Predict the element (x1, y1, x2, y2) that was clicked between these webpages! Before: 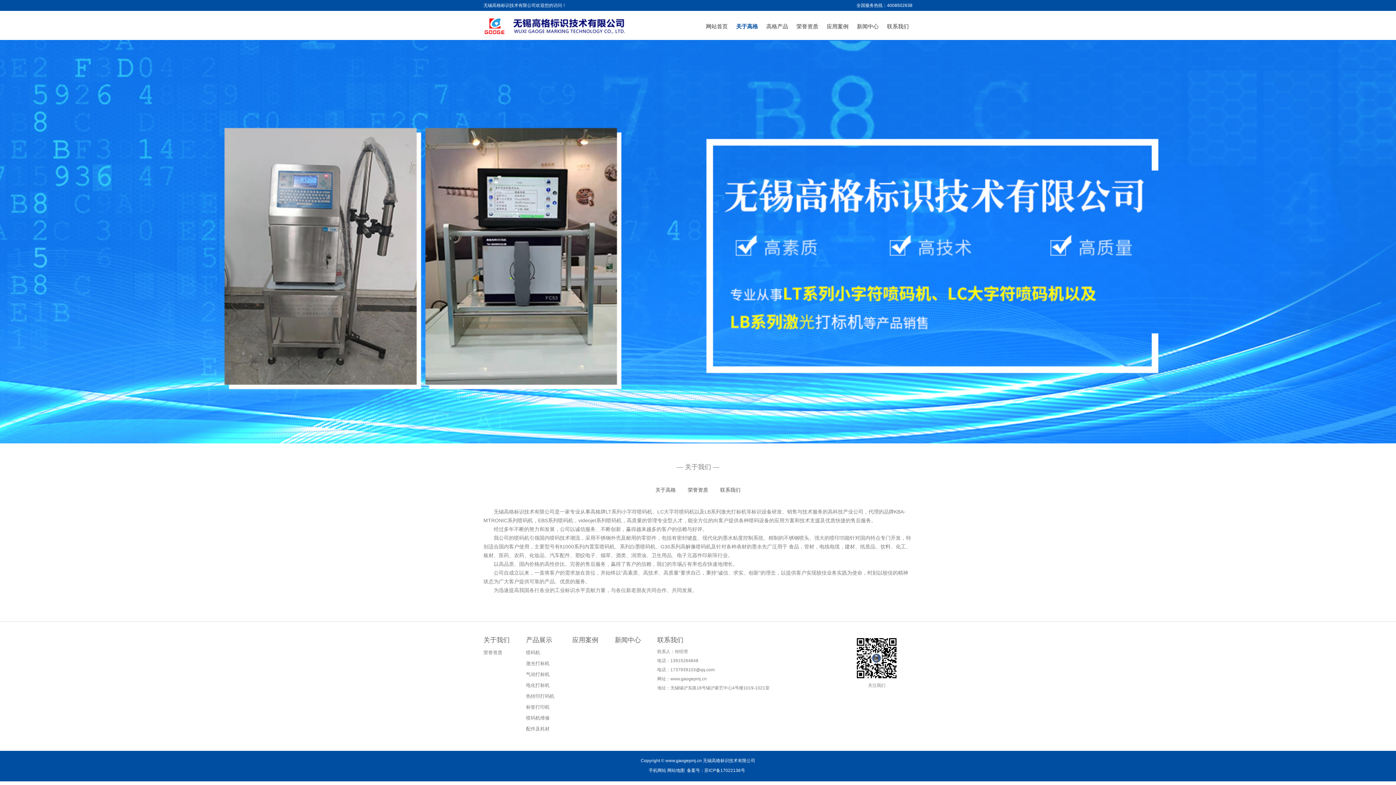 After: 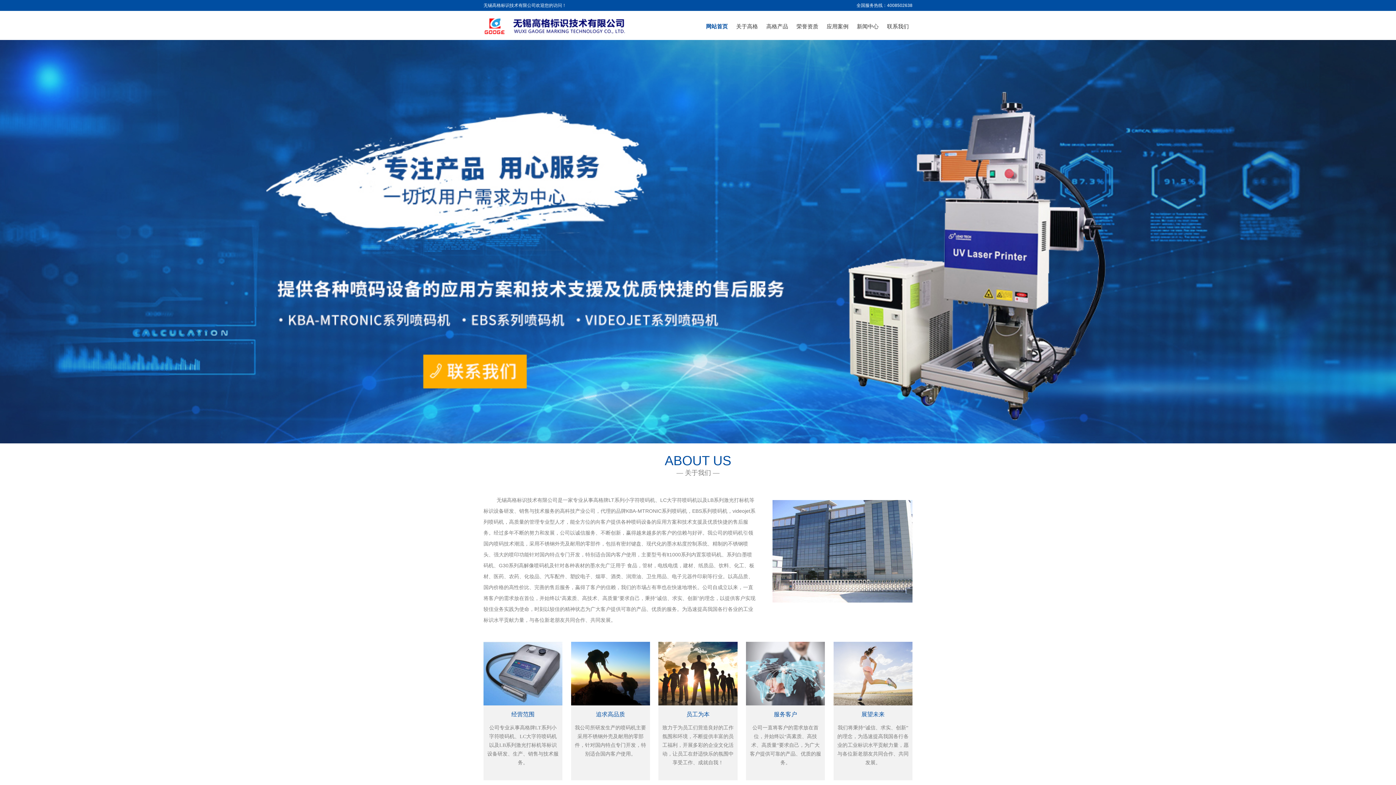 Action: bbox: (648, 768, 666, 773) label: 手机网站